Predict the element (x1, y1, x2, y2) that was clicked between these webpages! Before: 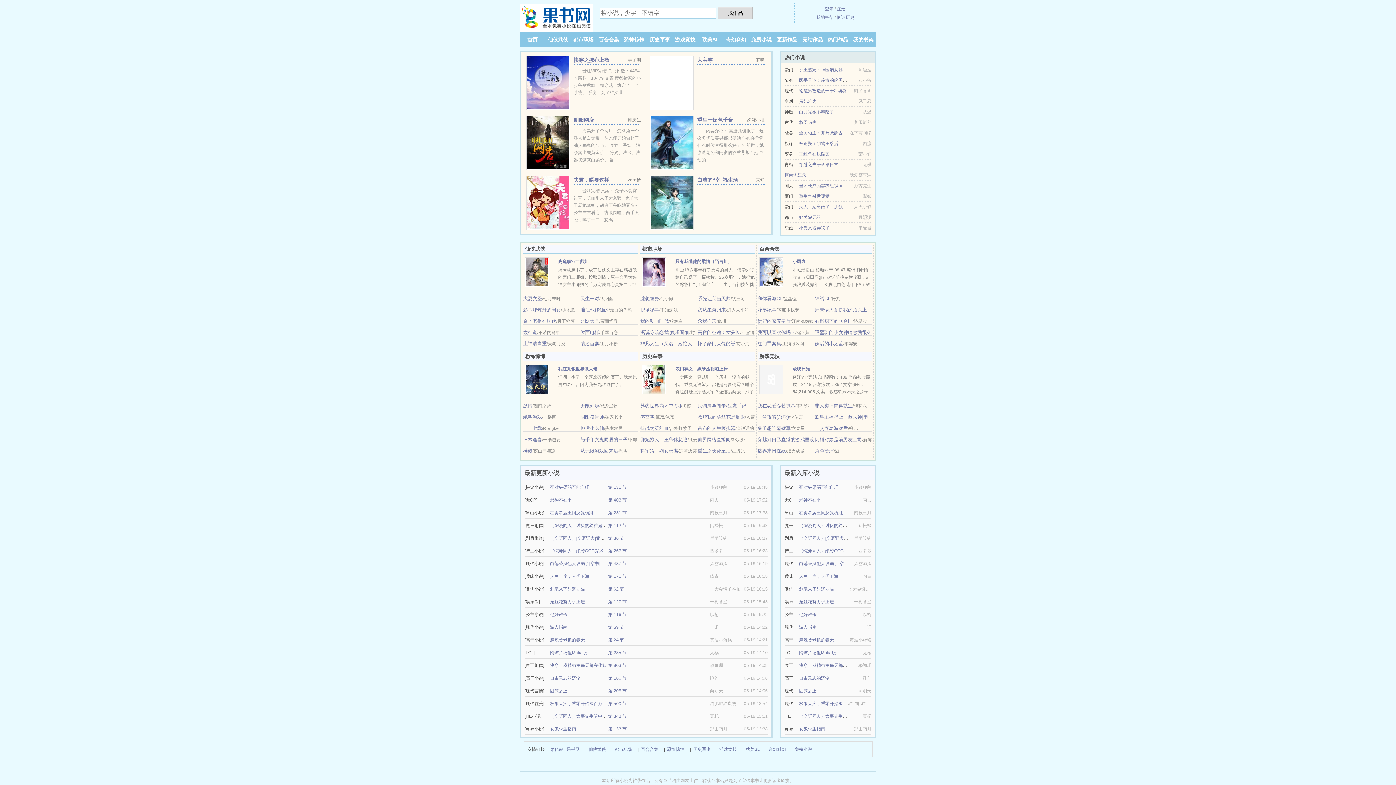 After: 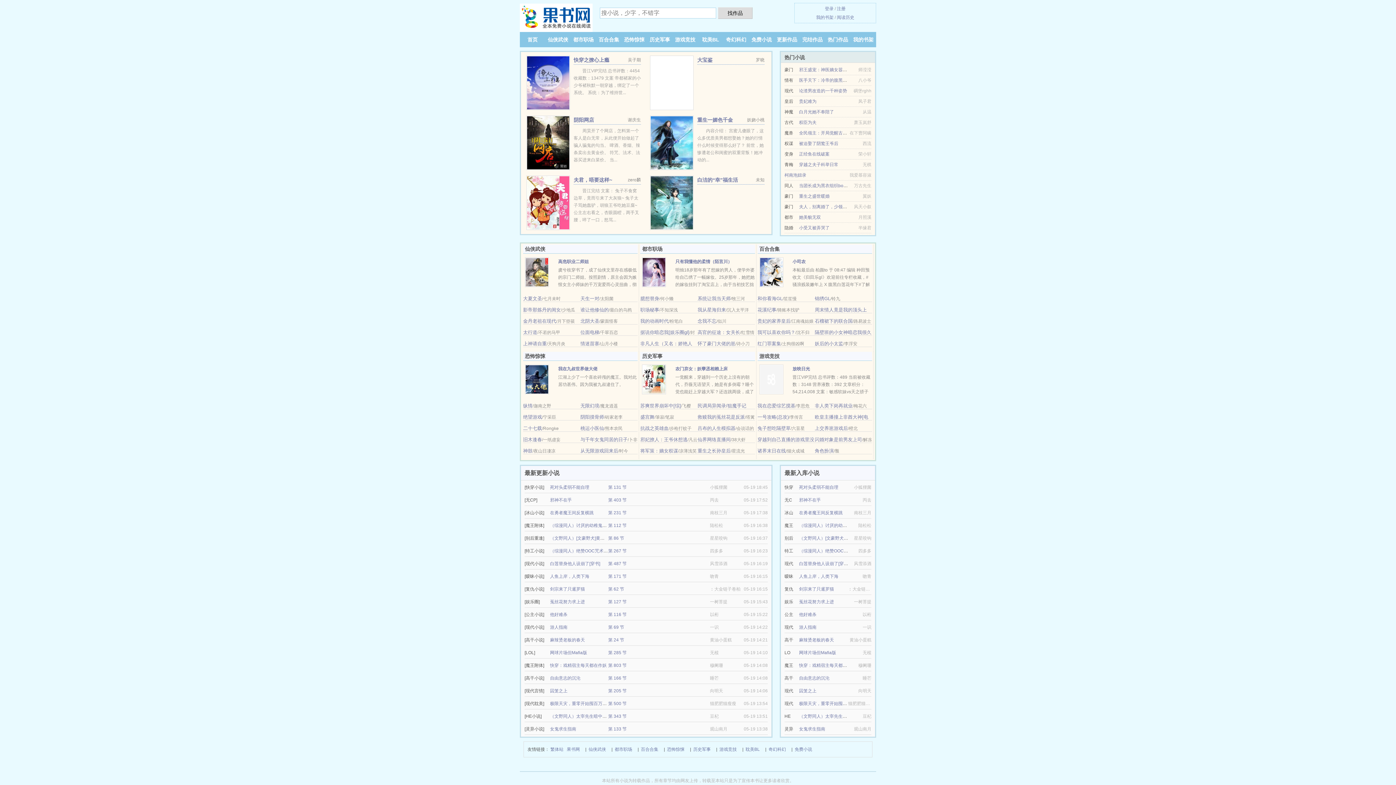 Action: bbox: (650, 139, 693, 145)